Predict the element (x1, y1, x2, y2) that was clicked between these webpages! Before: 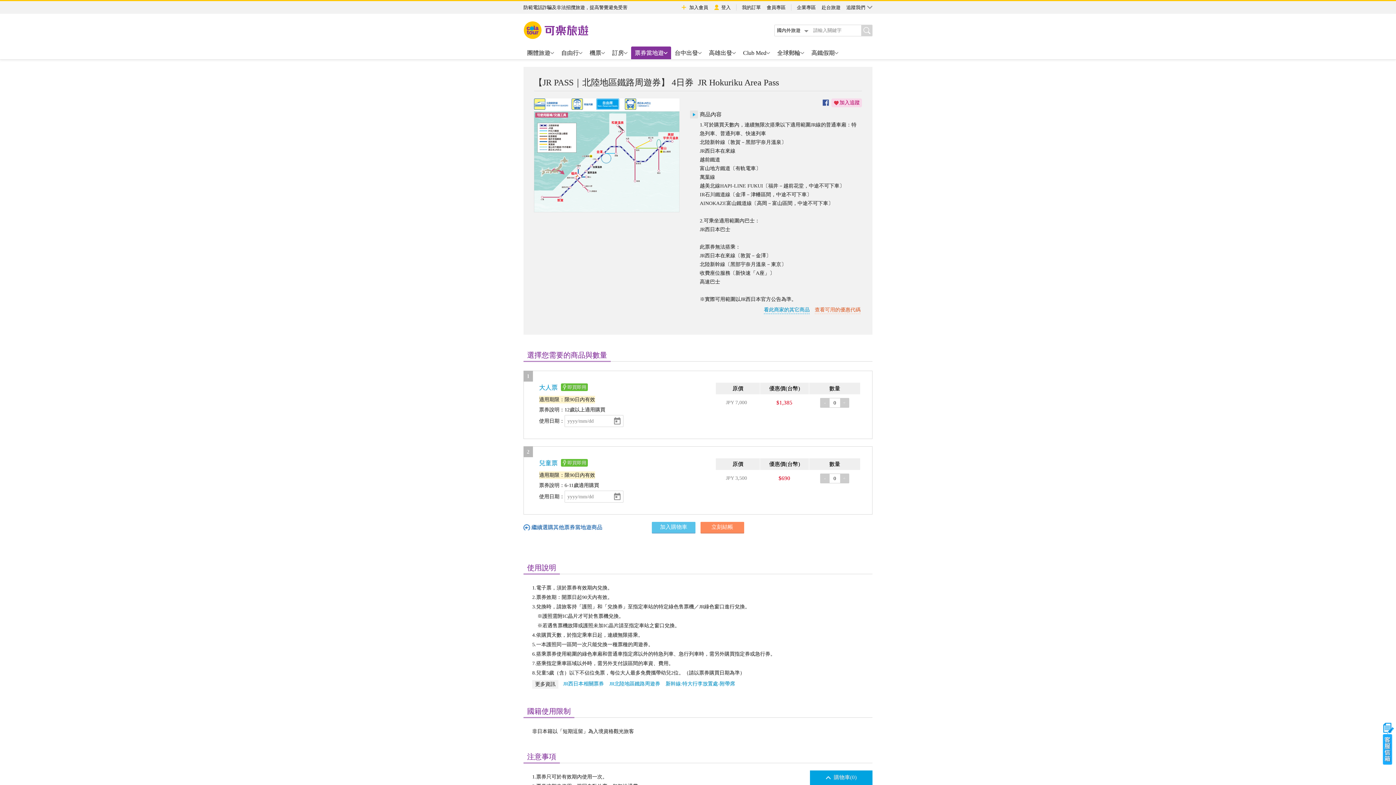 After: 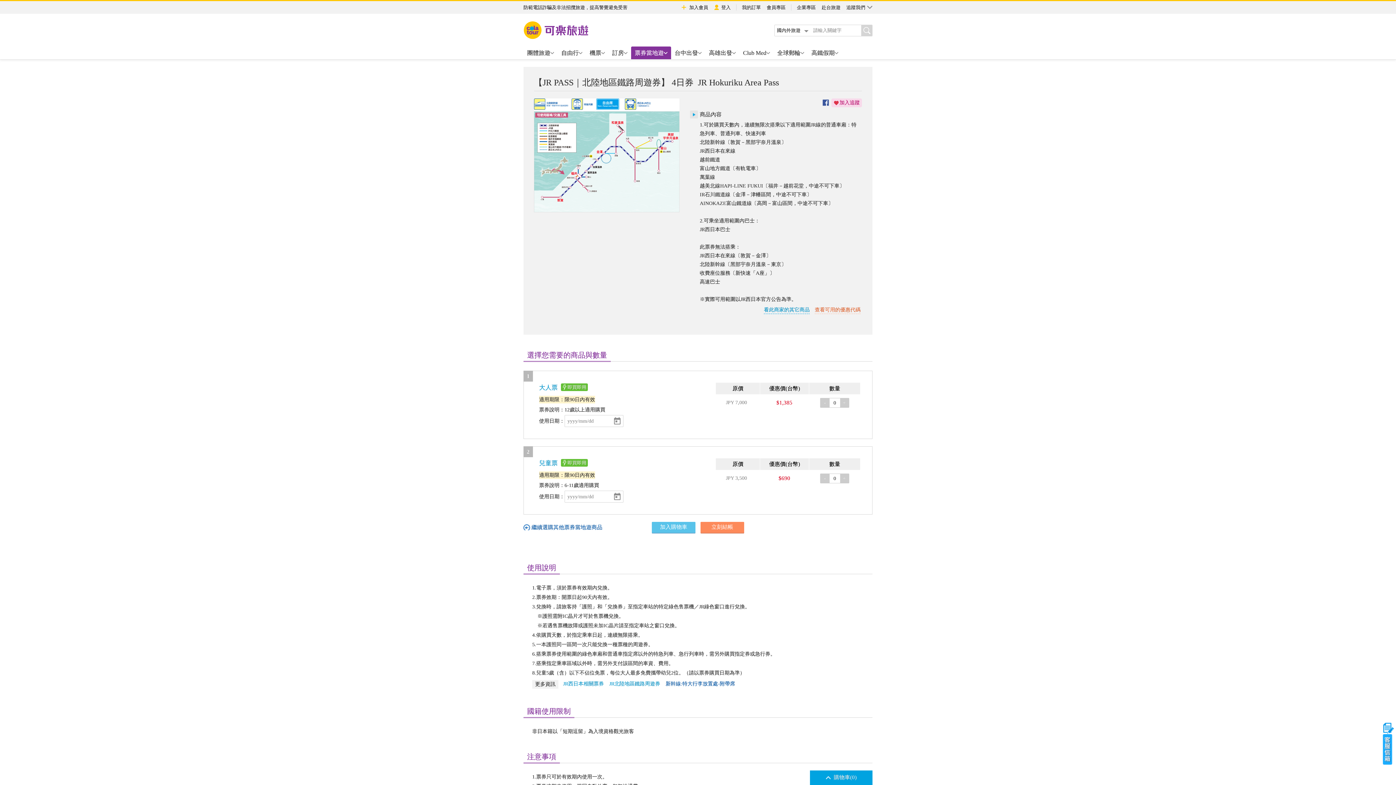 Action: bbox: (665, 680, 735, 688) label: 新幹線:特大行李放置處-附帶席